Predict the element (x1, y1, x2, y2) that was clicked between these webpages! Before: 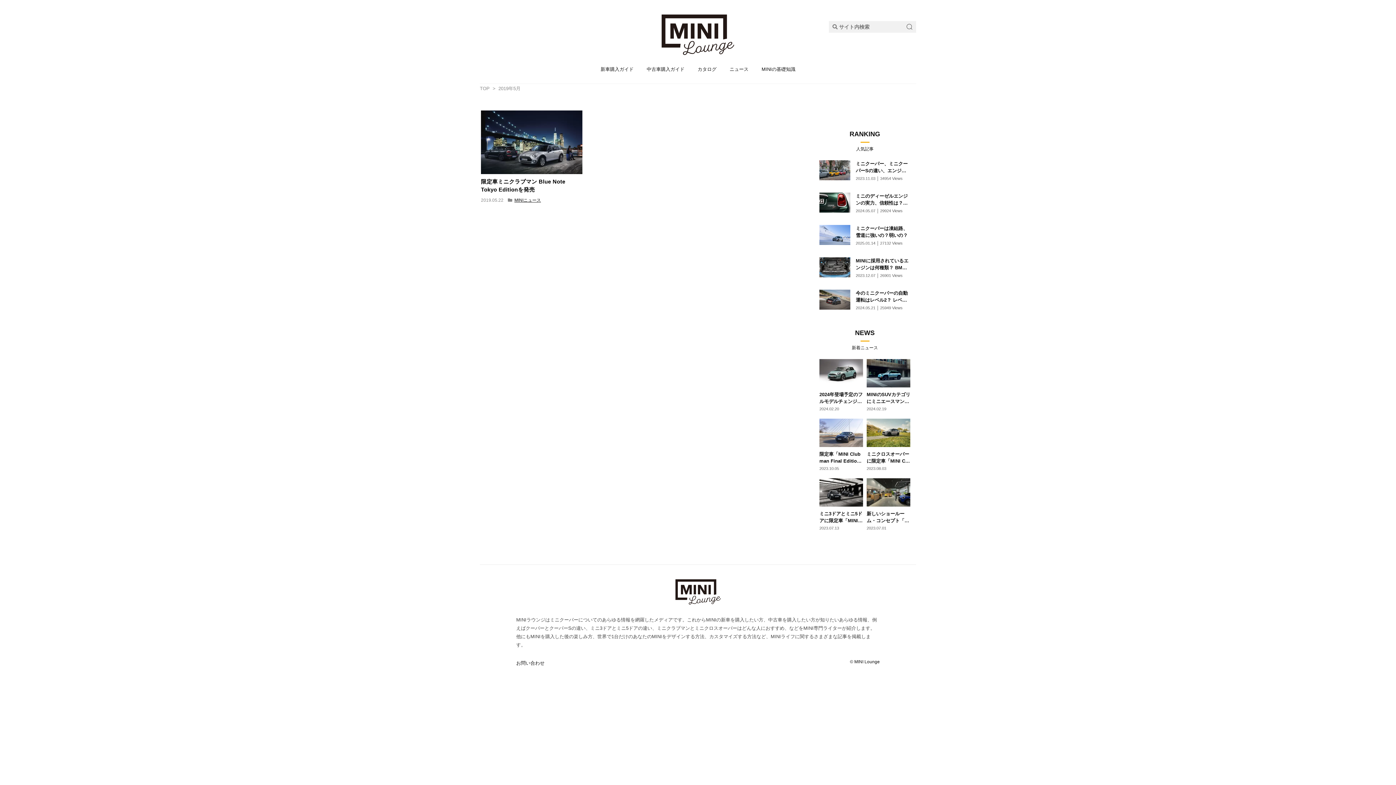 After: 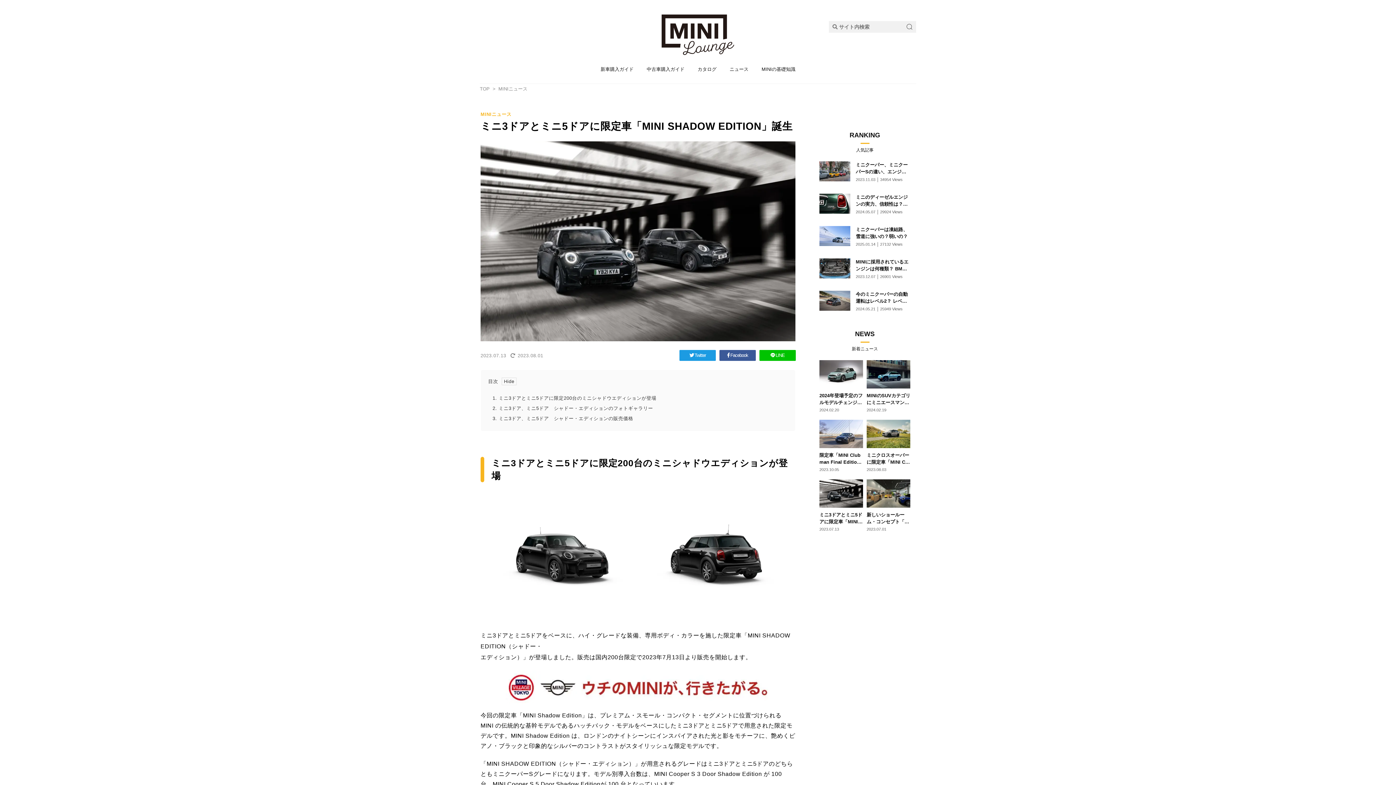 Action: label: ミニ3ドアとミニ5ドアに限定車「MINI SHADOW EDITION」誕生

2023.07.13 bbox: (819, 489, 863, 530)